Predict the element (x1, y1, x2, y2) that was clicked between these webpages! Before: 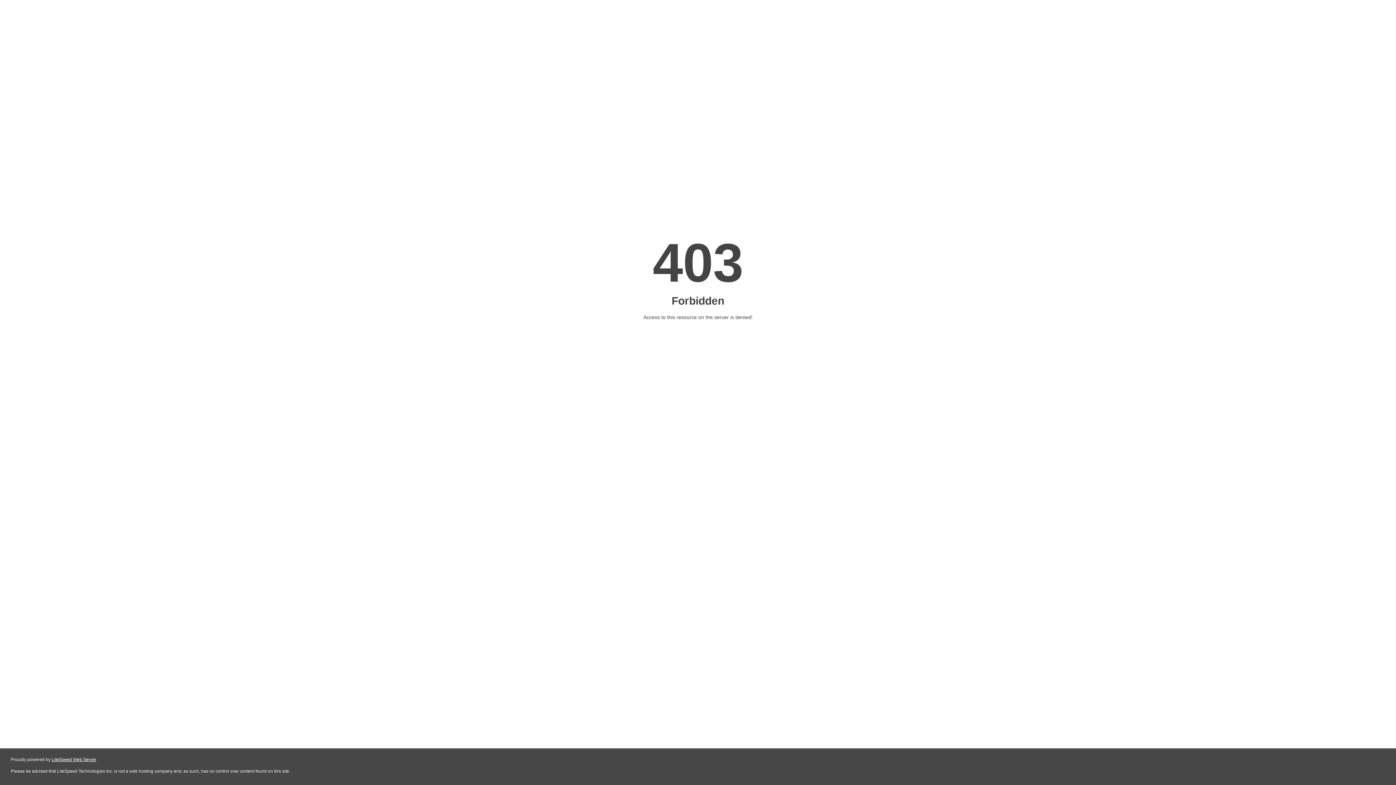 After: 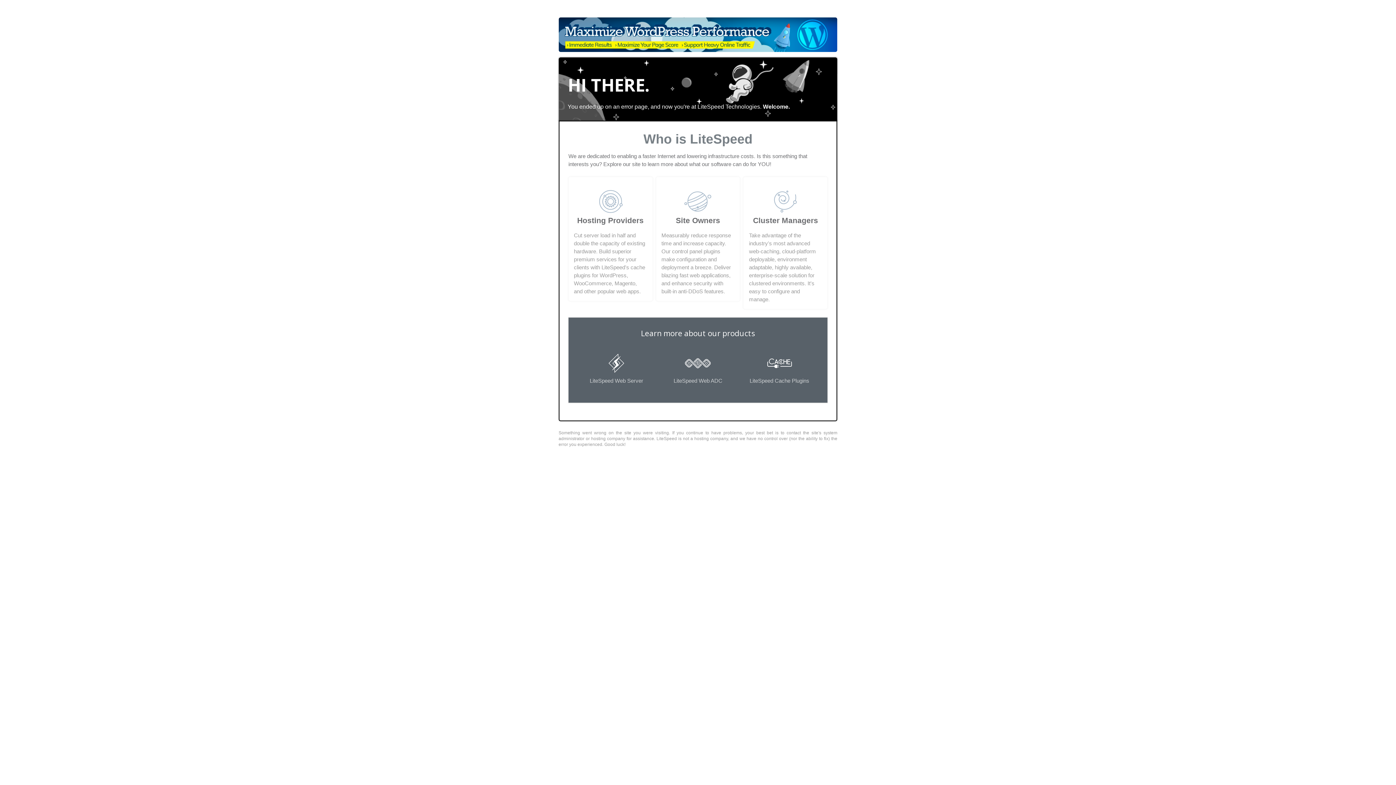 Action: label: LiteSpeed Web Server bbox: (51, 757, 96, 762)